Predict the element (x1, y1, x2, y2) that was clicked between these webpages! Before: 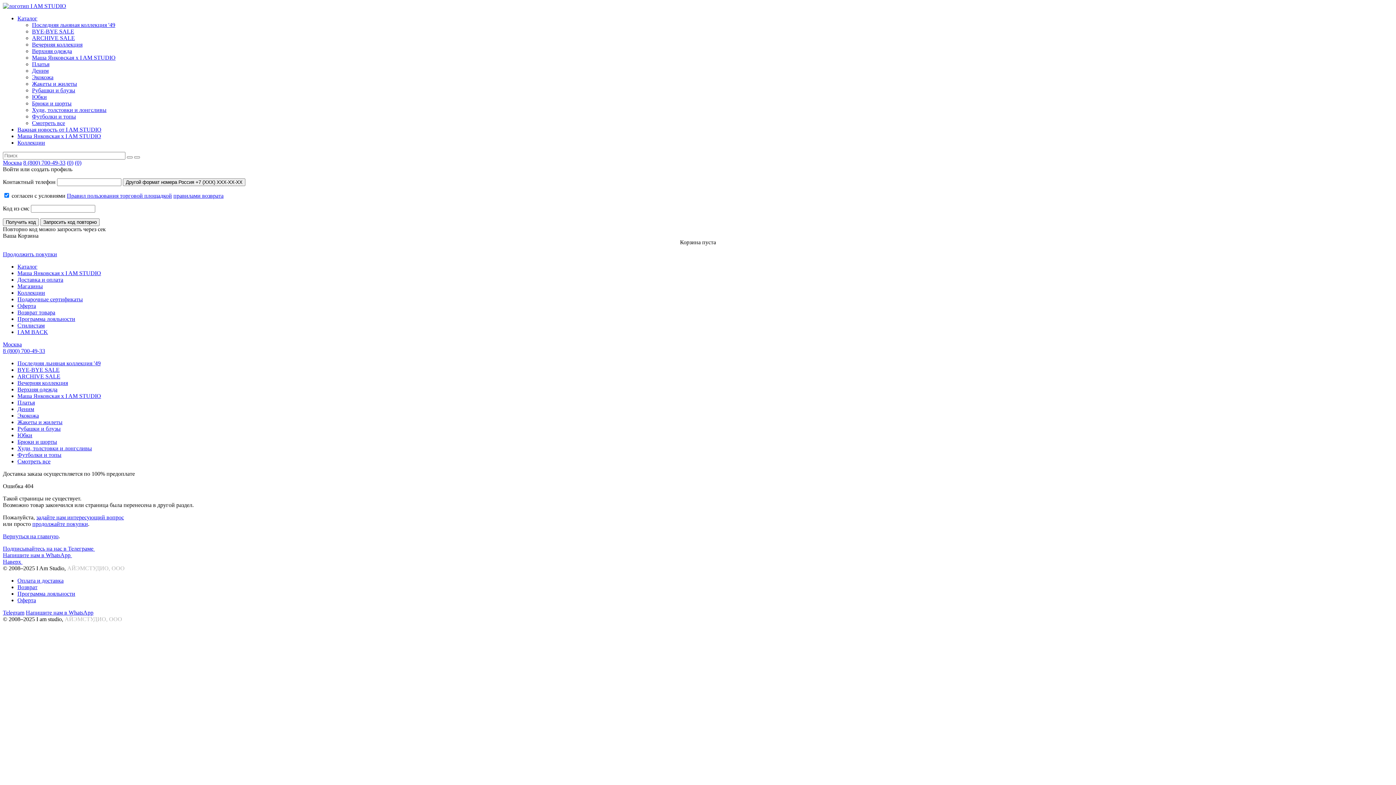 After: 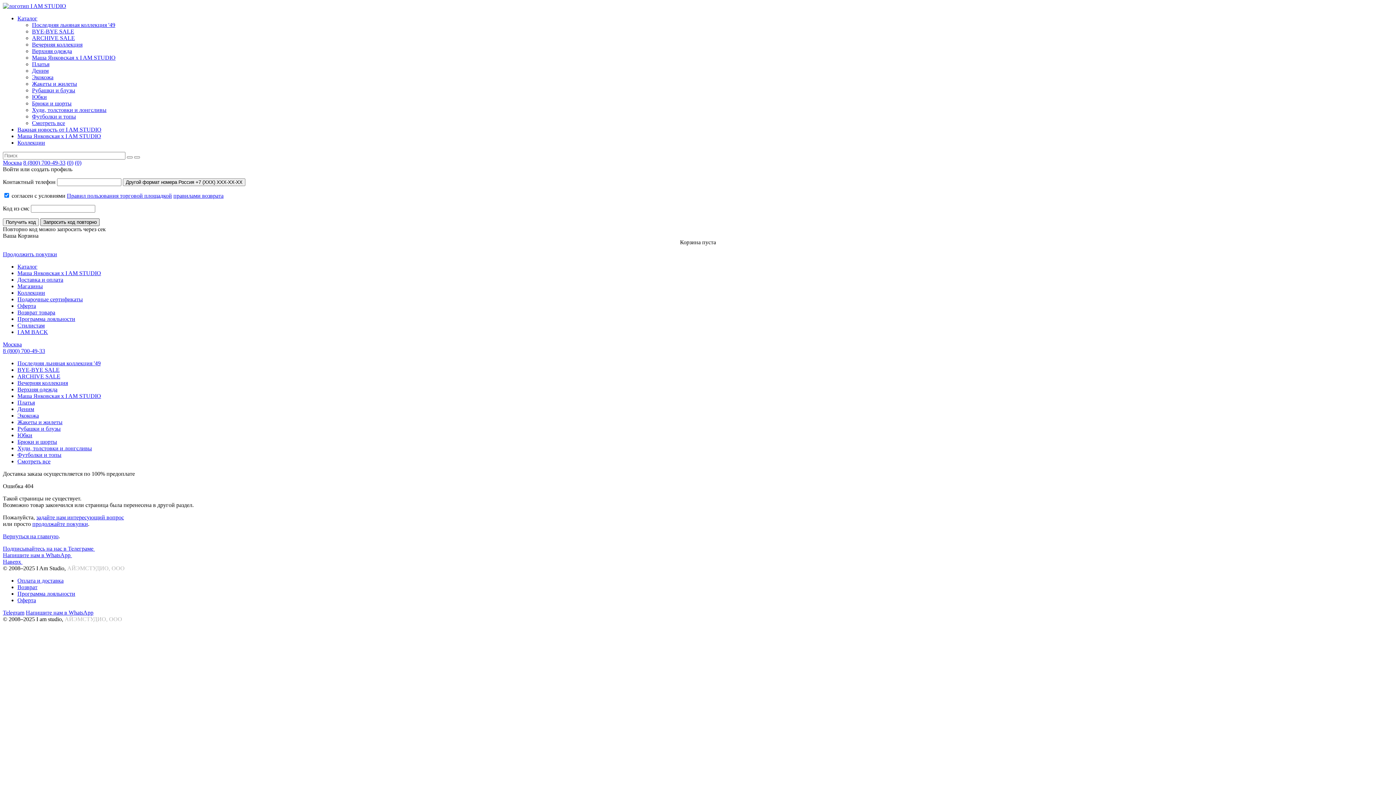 Action: bbox: (40, 218, 99, 226) label: Запросить код повторно